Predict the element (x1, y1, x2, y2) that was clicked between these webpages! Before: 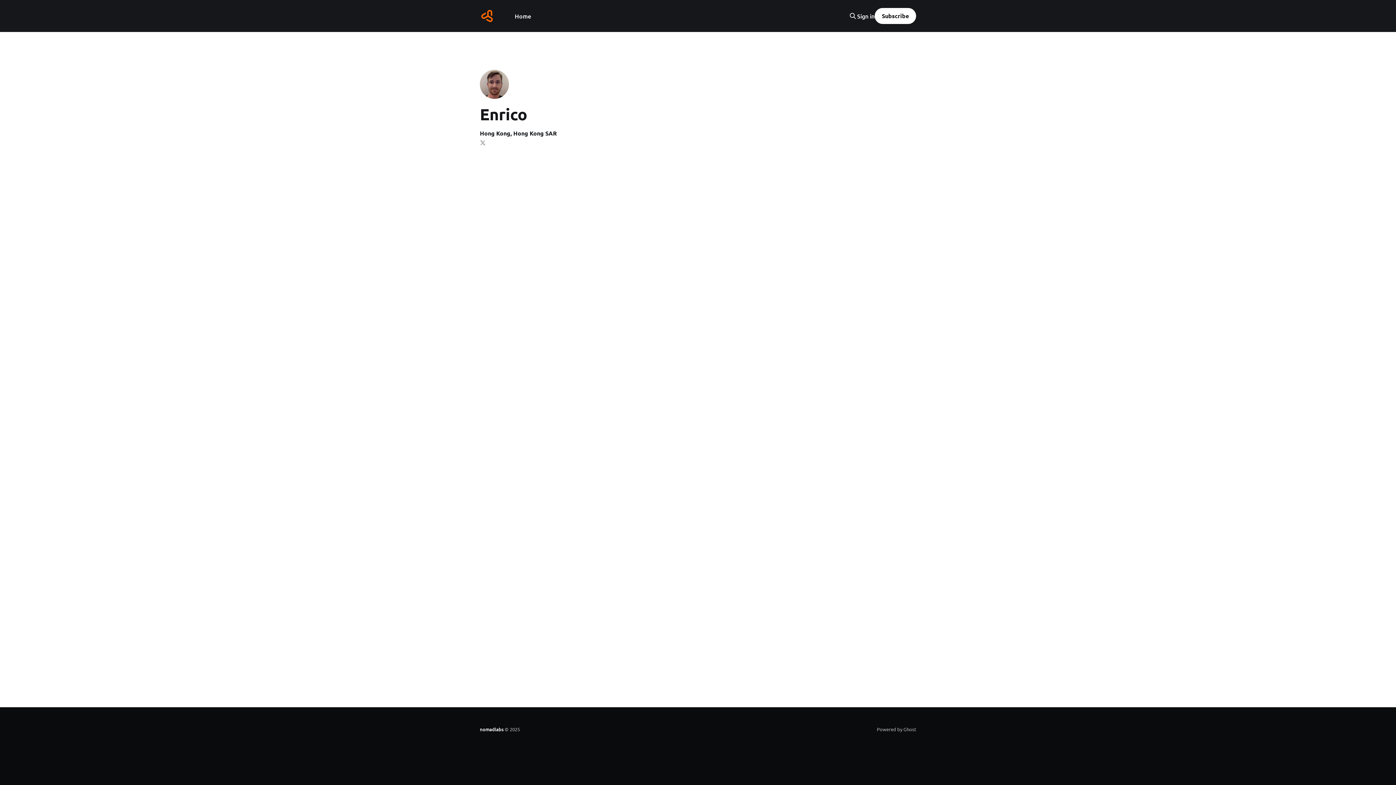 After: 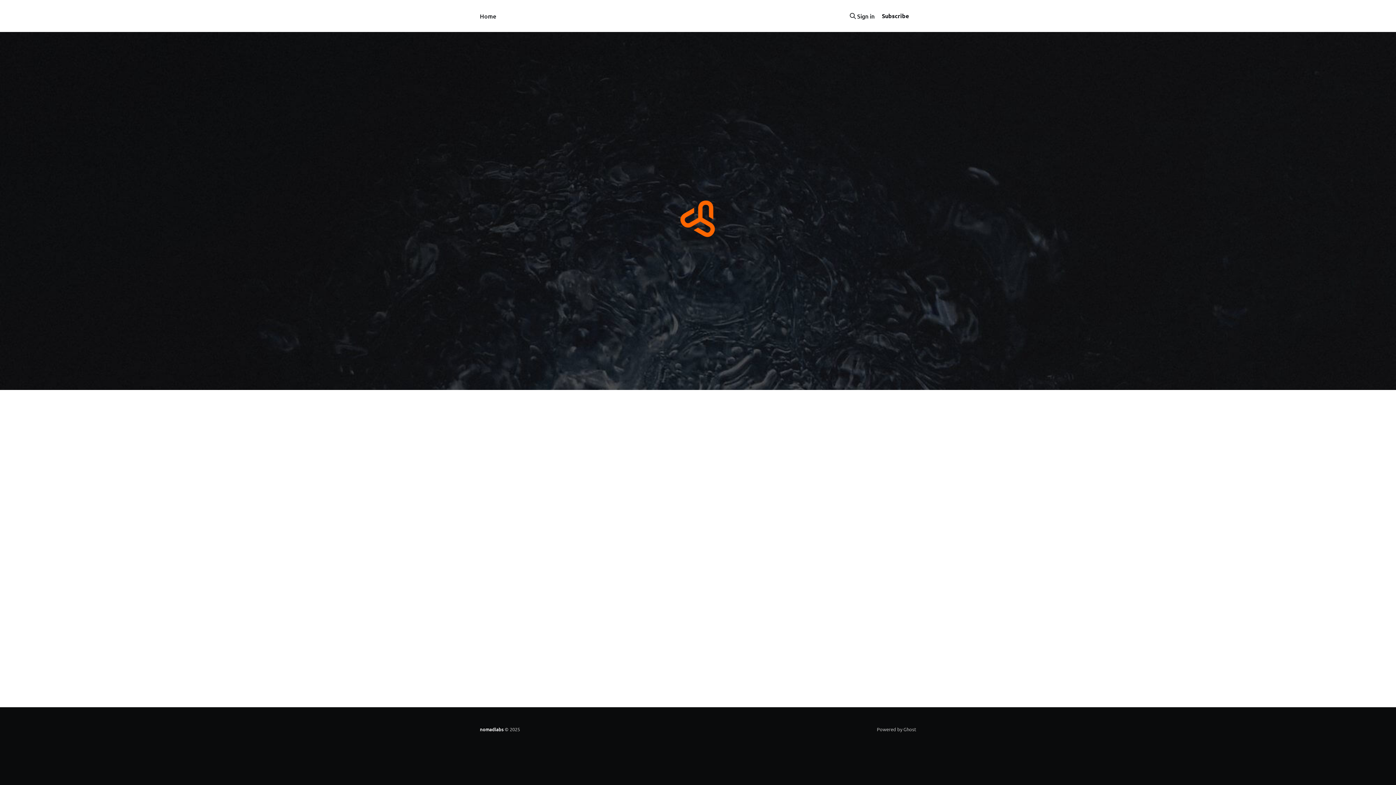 Action: label: nomadlabs bbox: (480, 726, 503, 733)